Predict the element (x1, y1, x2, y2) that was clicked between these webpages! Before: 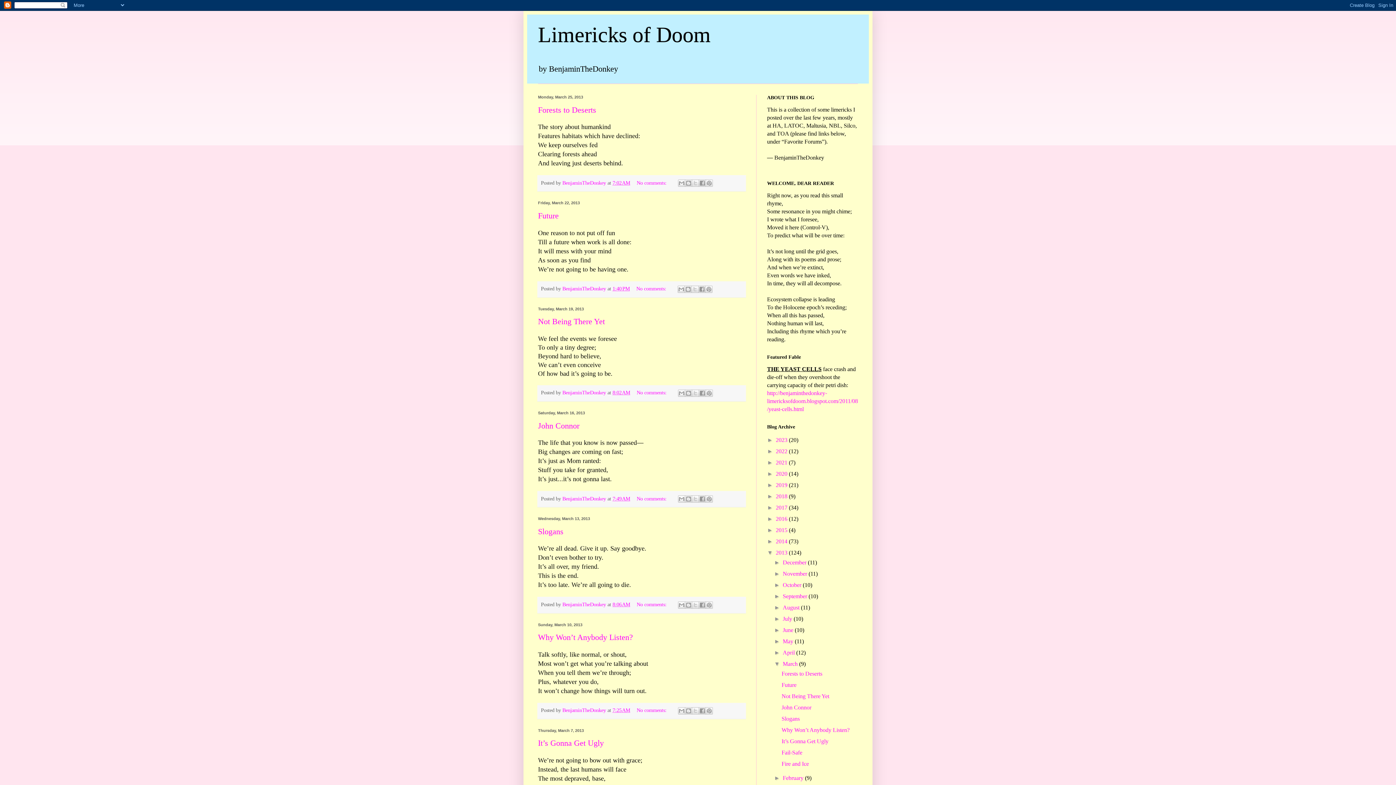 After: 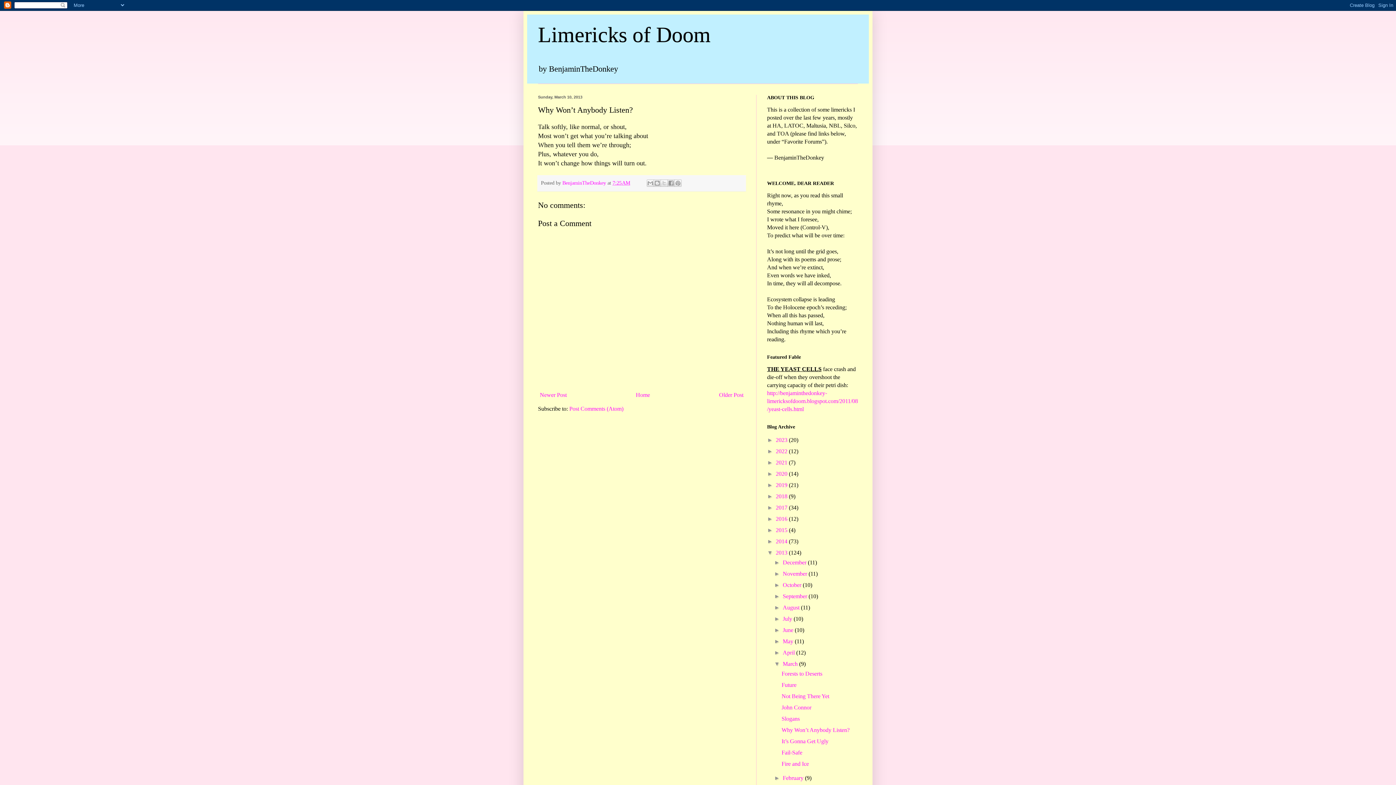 Action: label: Why Won’t Anybody Listen? bbox: (781, 727, 849, 733)